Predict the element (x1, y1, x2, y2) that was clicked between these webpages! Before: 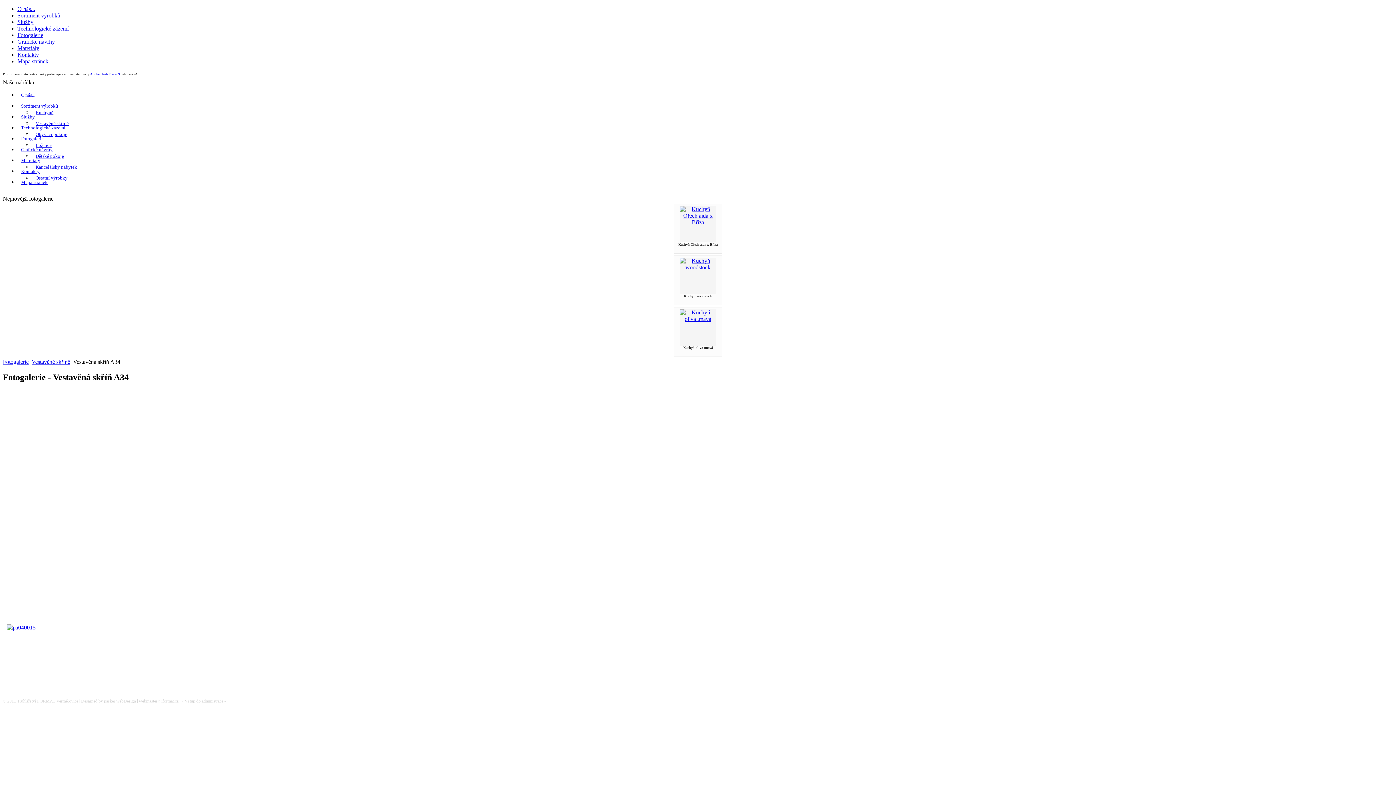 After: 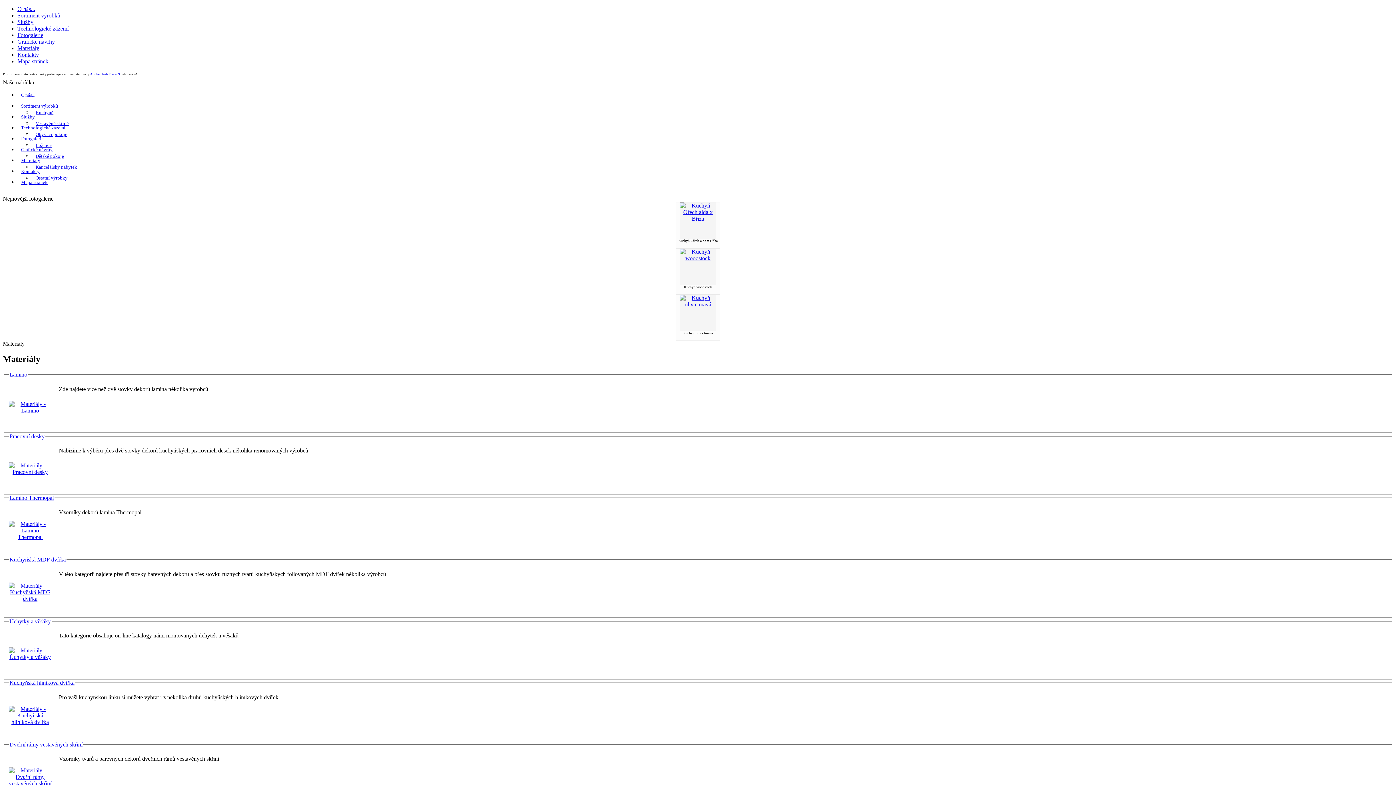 Action: bbox: (17, 154, 44, 167) label: Materiály